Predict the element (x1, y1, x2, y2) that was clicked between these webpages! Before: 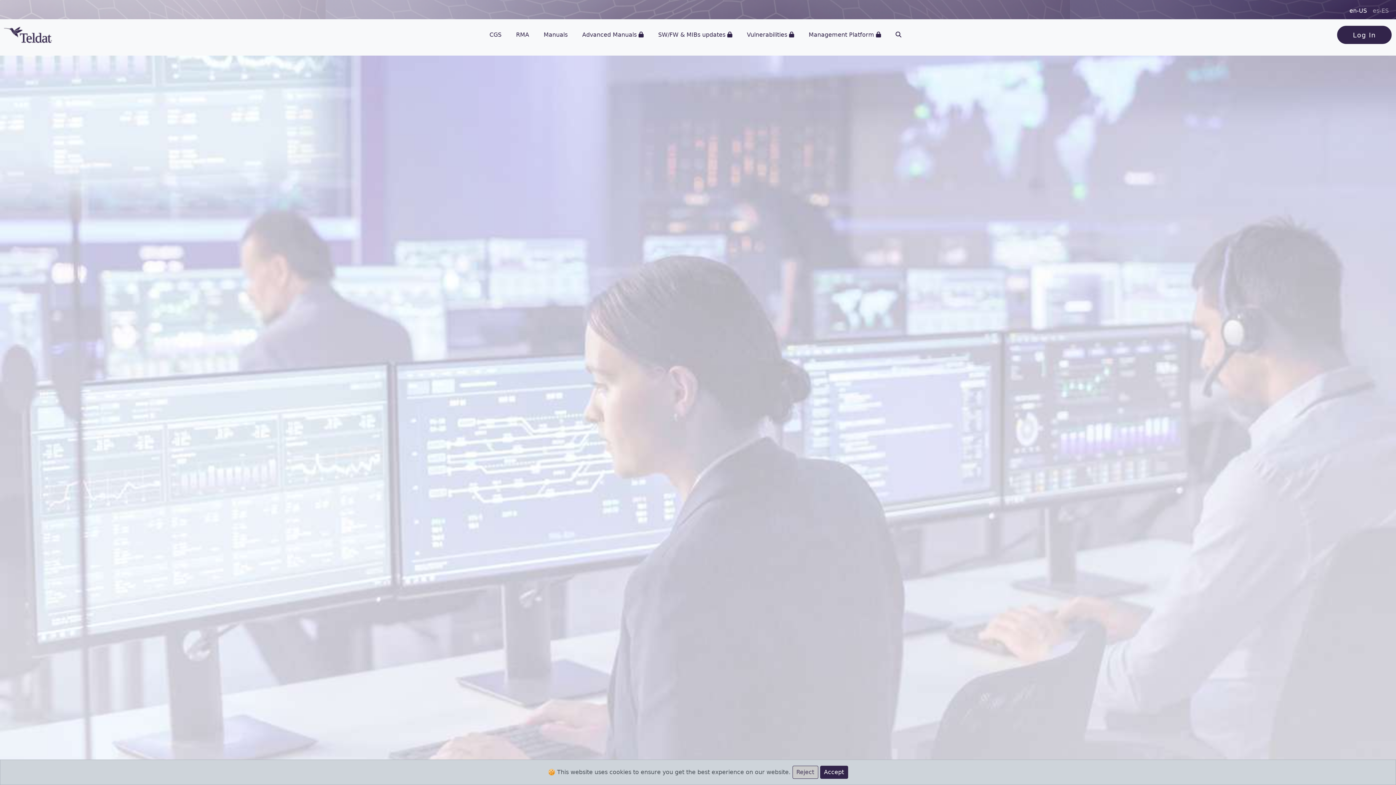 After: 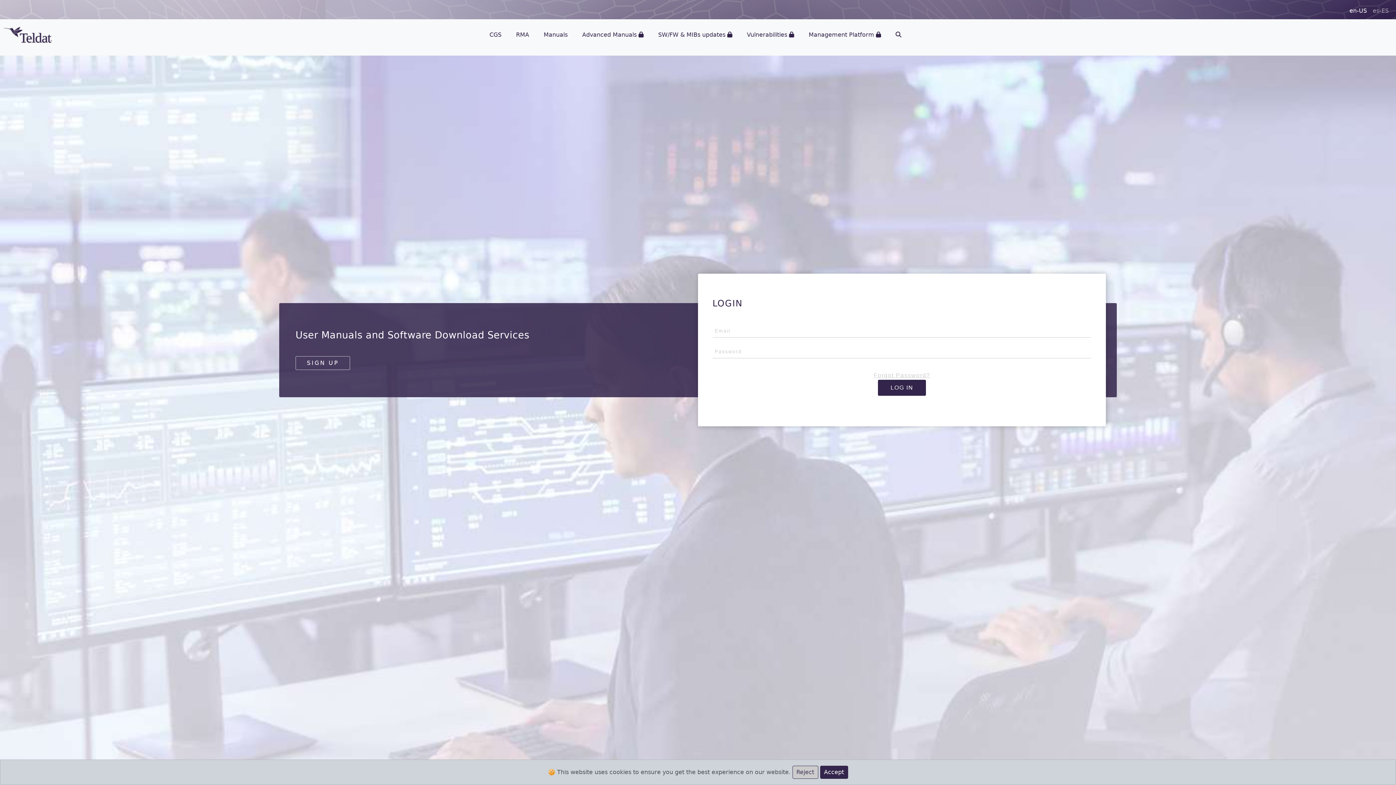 Action: bbox: (1337, 25, 1392, 44) label: Log In